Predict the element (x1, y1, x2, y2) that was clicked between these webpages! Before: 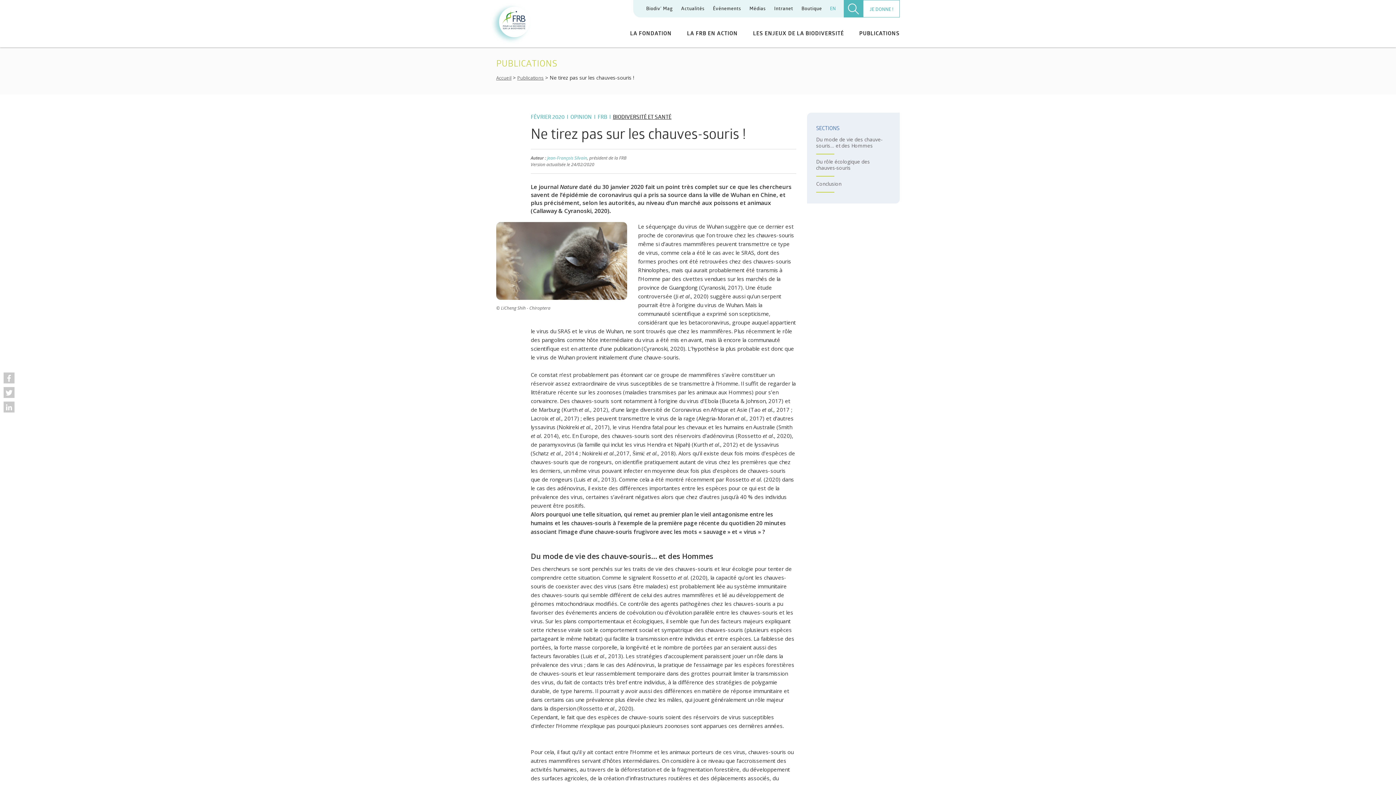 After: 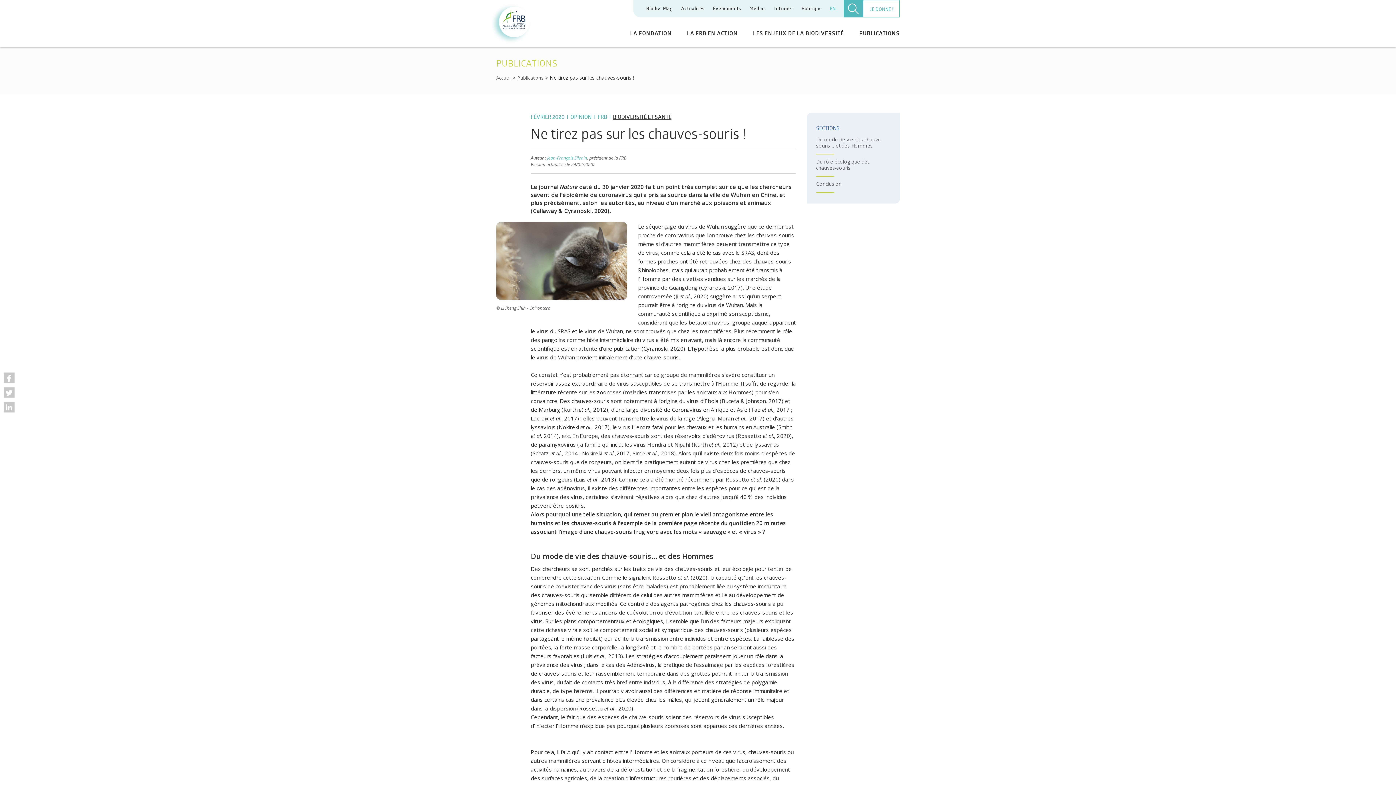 Action: label: EN bbox: (830, 5, 836, 11)